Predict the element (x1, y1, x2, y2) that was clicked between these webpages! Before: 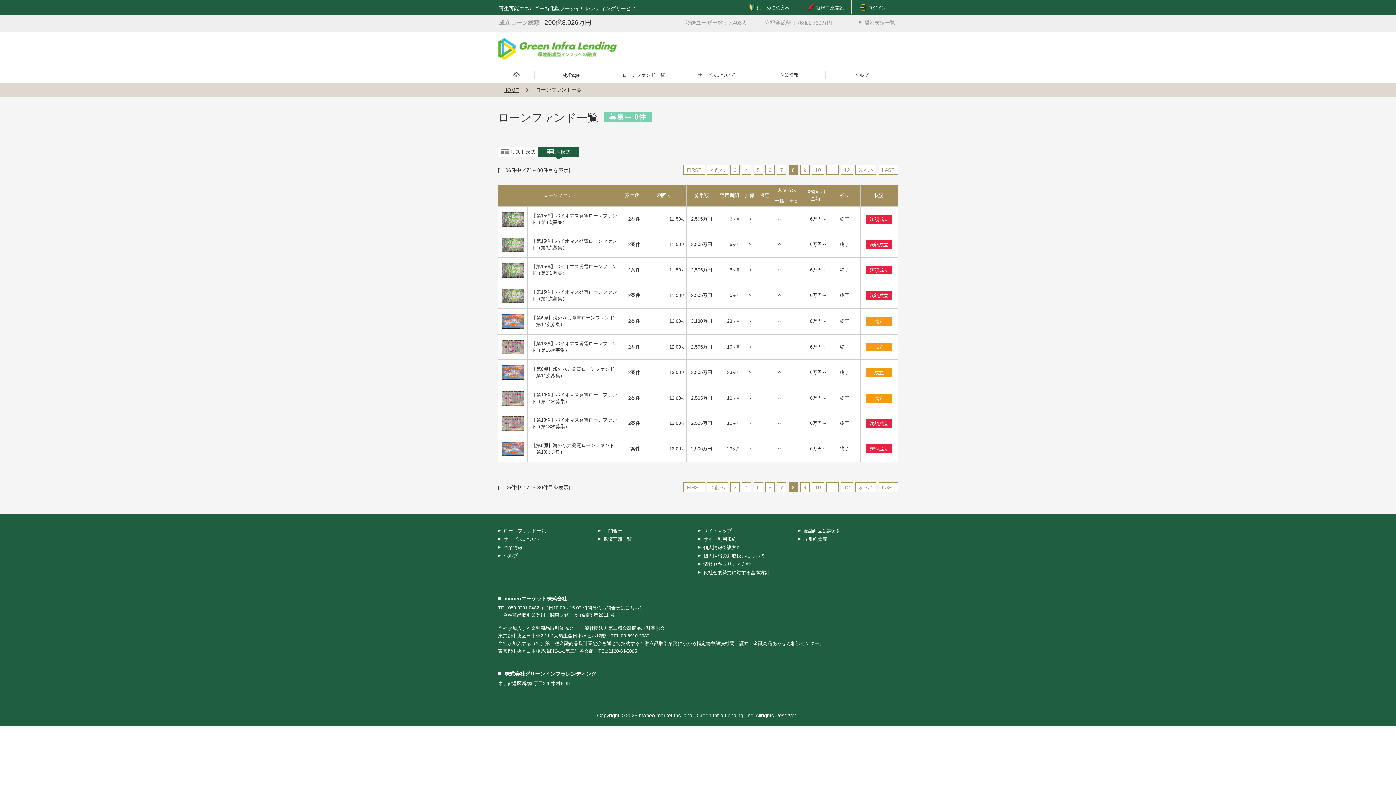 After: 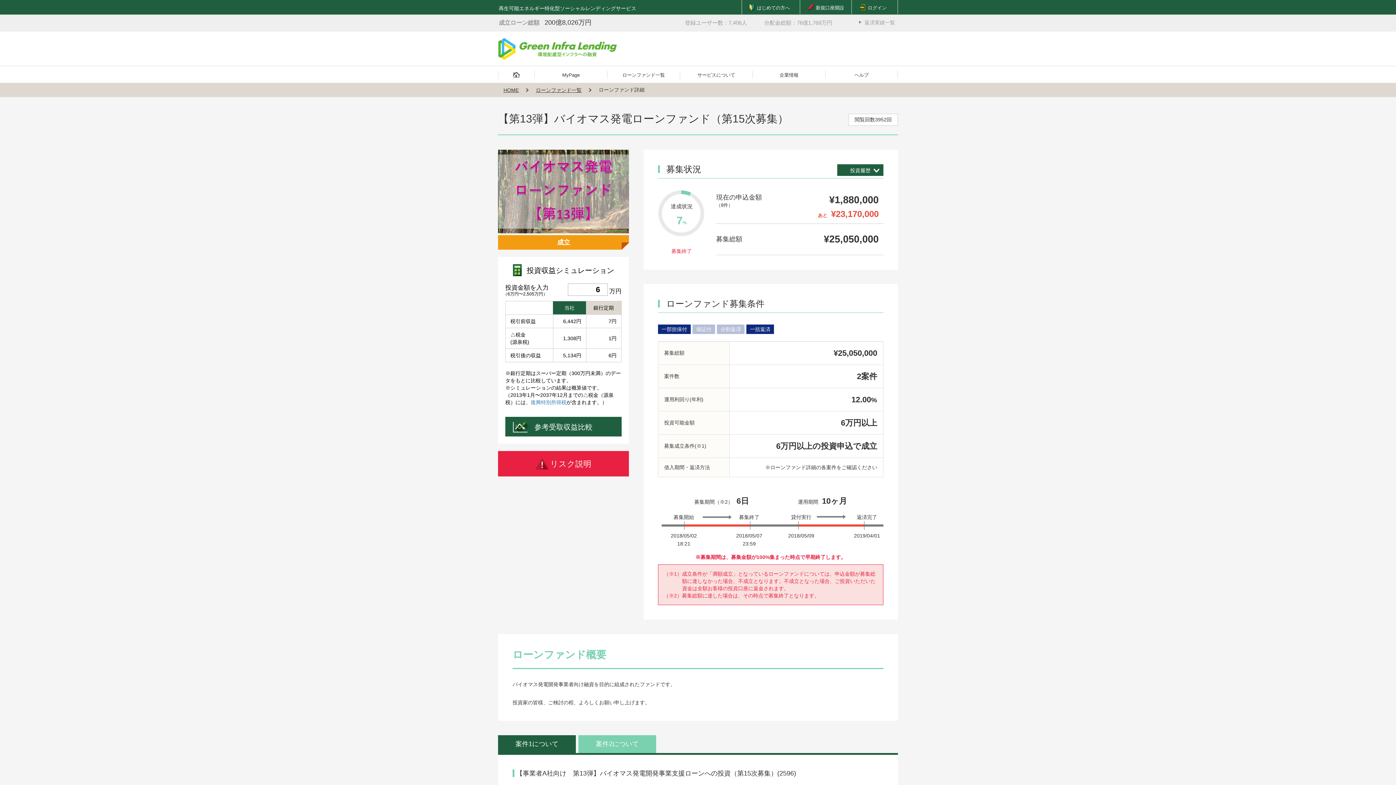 Action: bbox: (502, 340, 524, 354)